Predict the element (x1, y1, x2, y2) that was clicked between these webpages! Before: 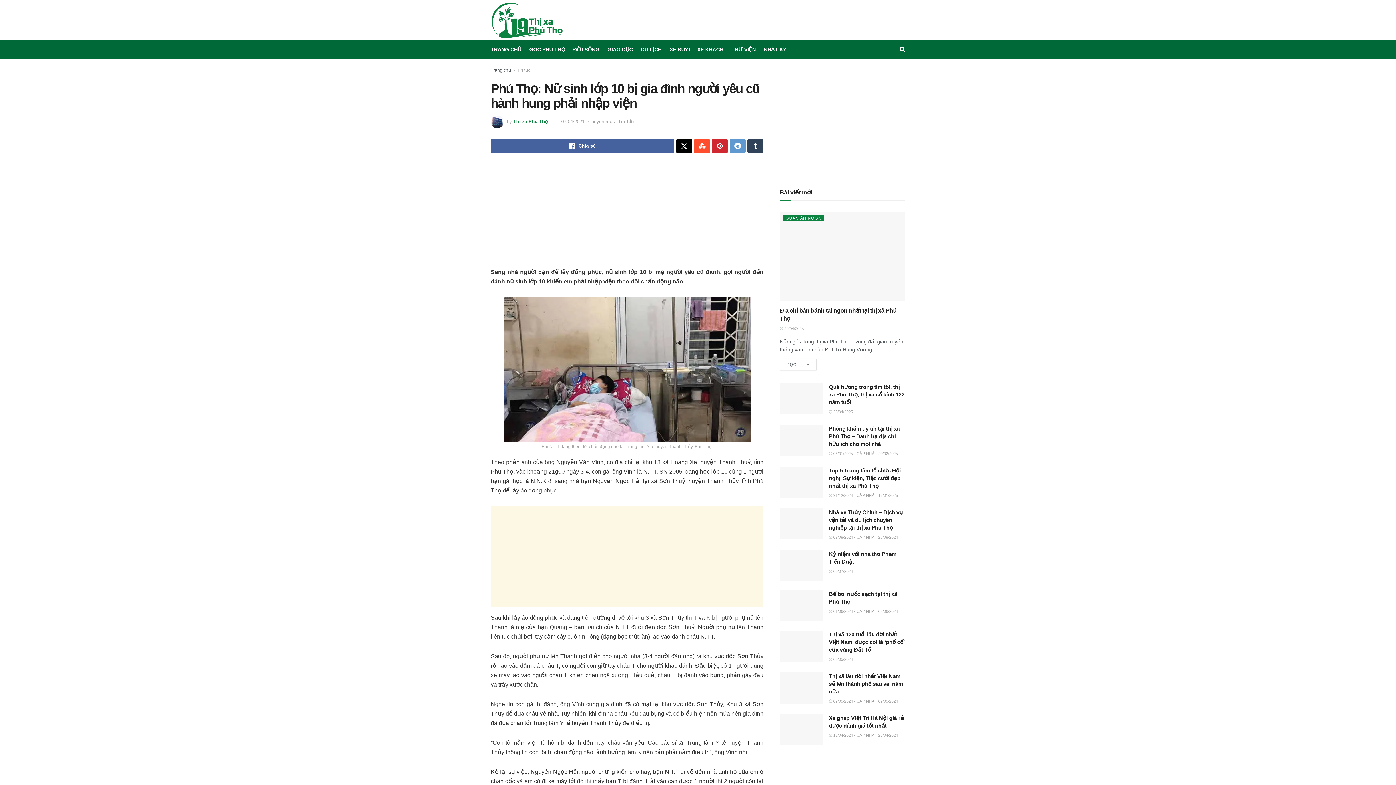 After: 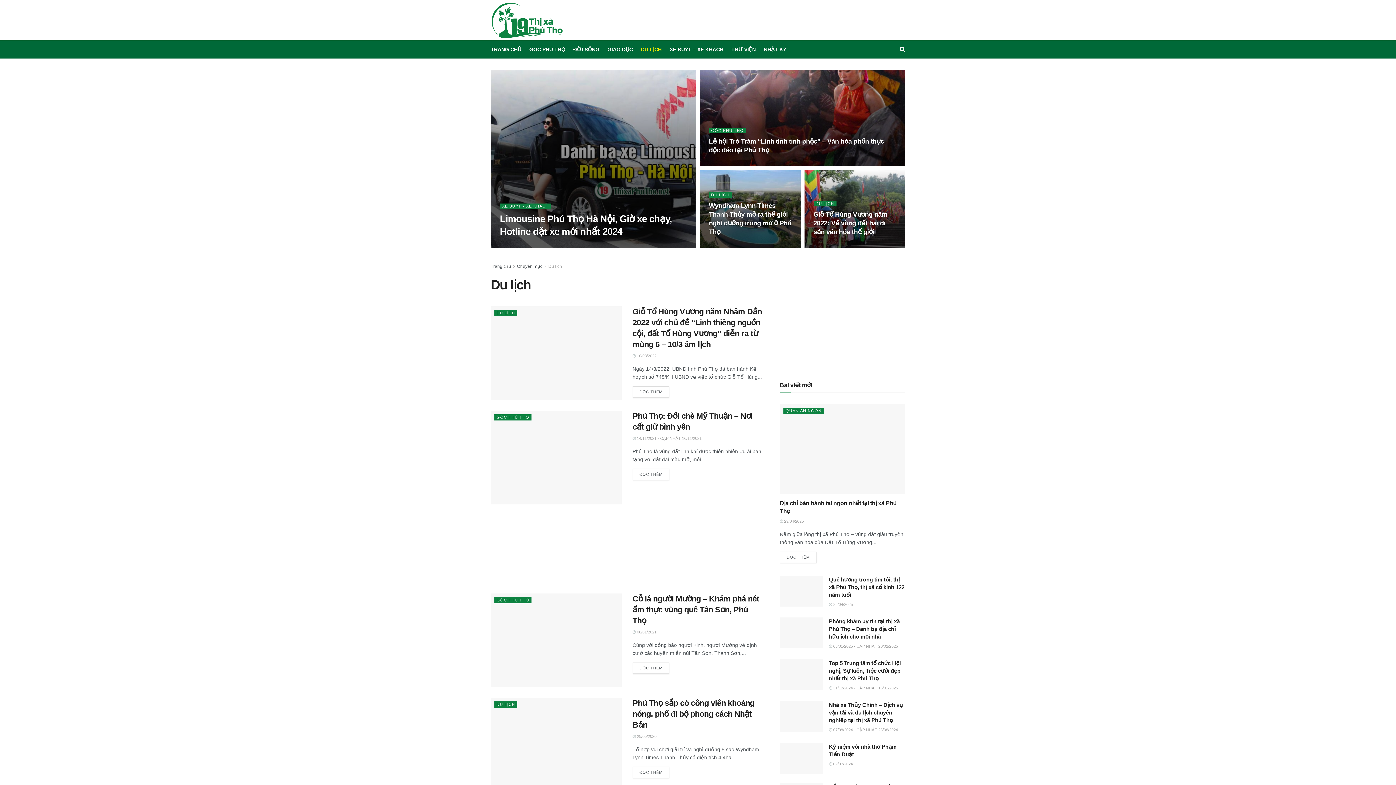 Action: label: DU LỊCH bbox: (641, 40, 661, 58)